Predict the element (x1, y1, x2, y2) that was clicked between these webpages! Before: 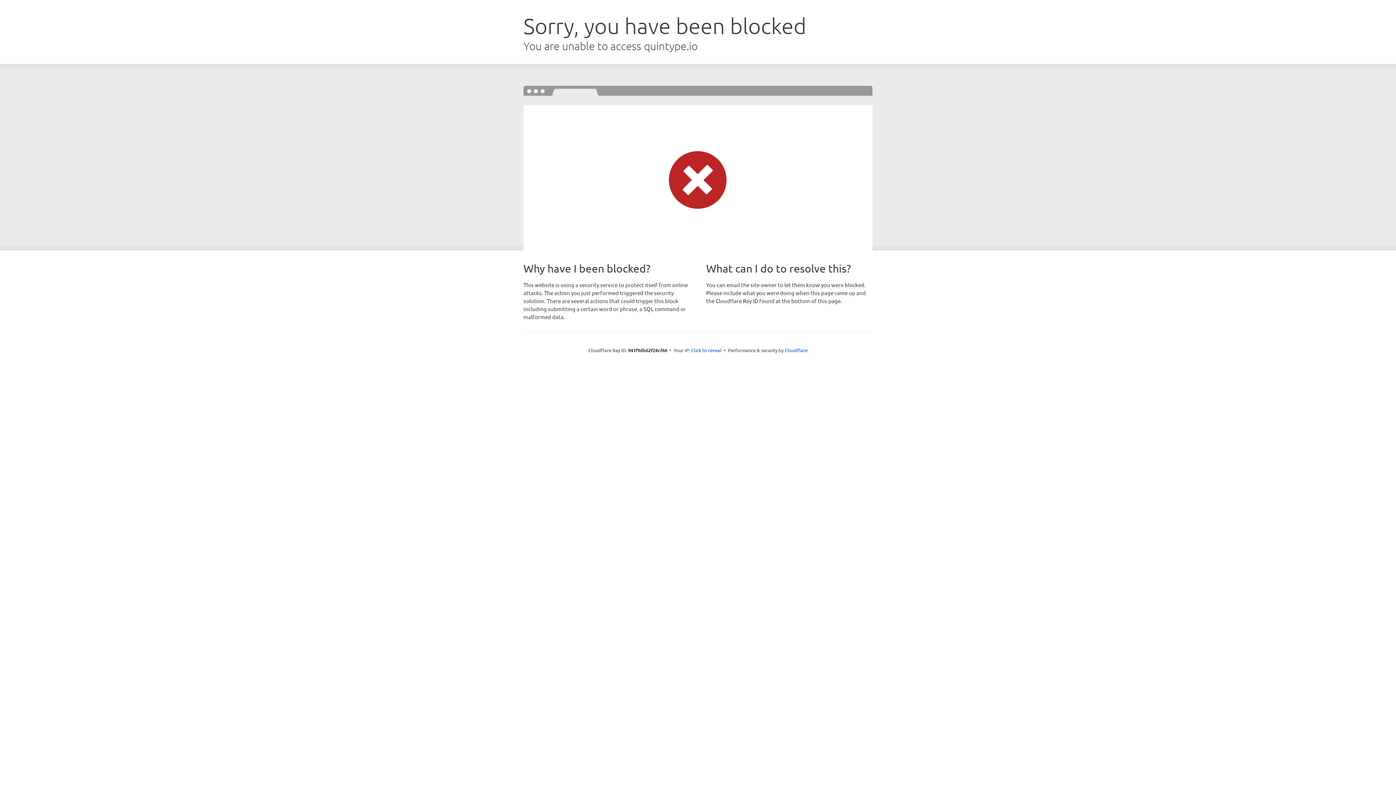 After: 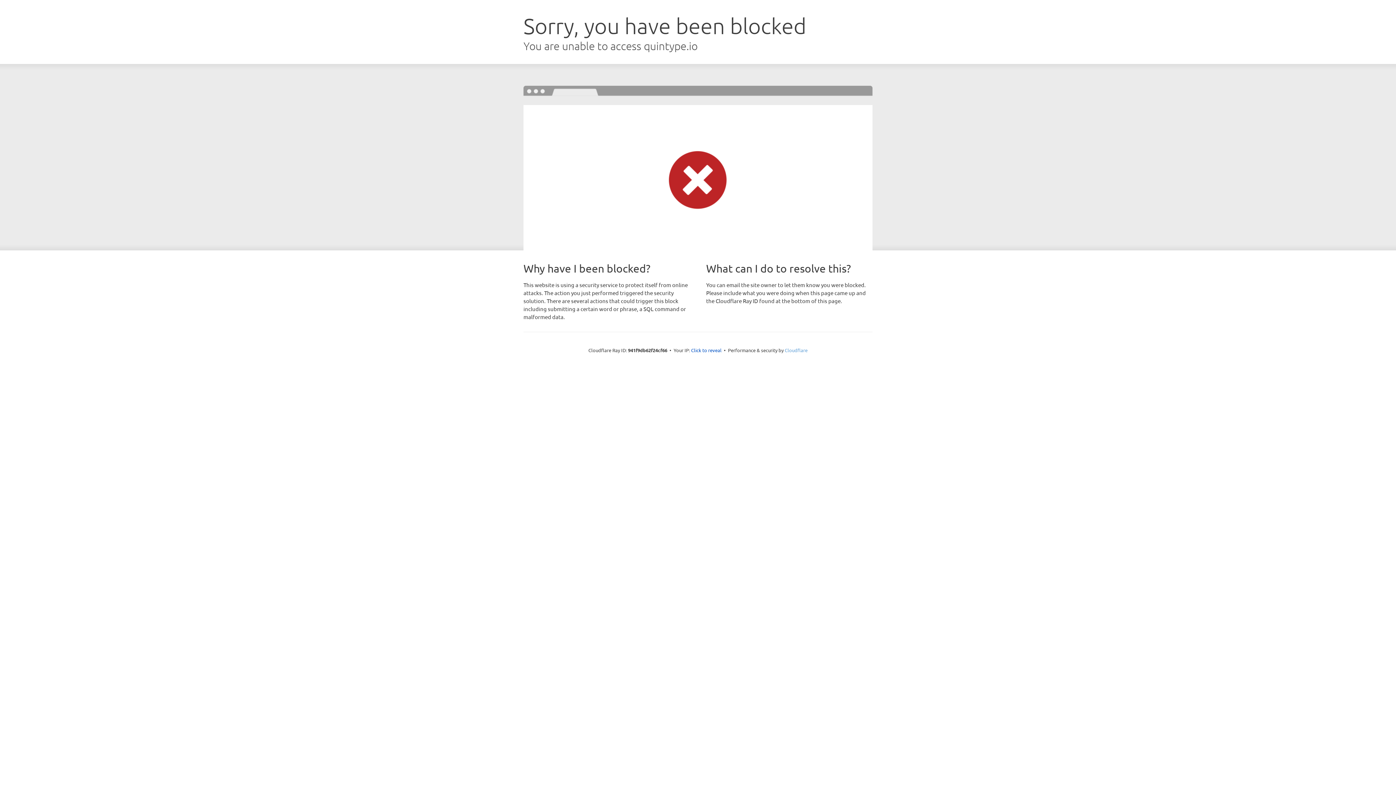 Action: bbox: (784, 347, 807, 353) label: Cloudflare